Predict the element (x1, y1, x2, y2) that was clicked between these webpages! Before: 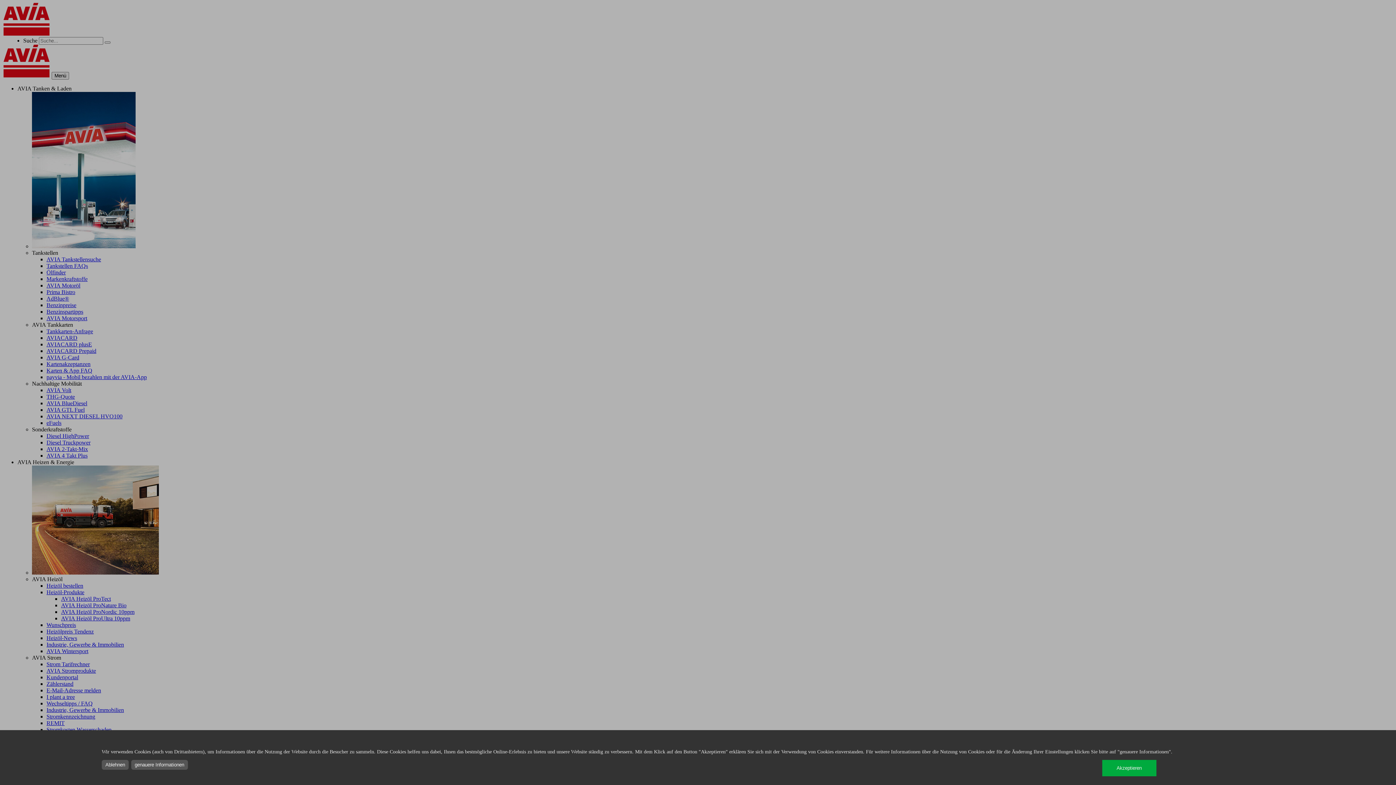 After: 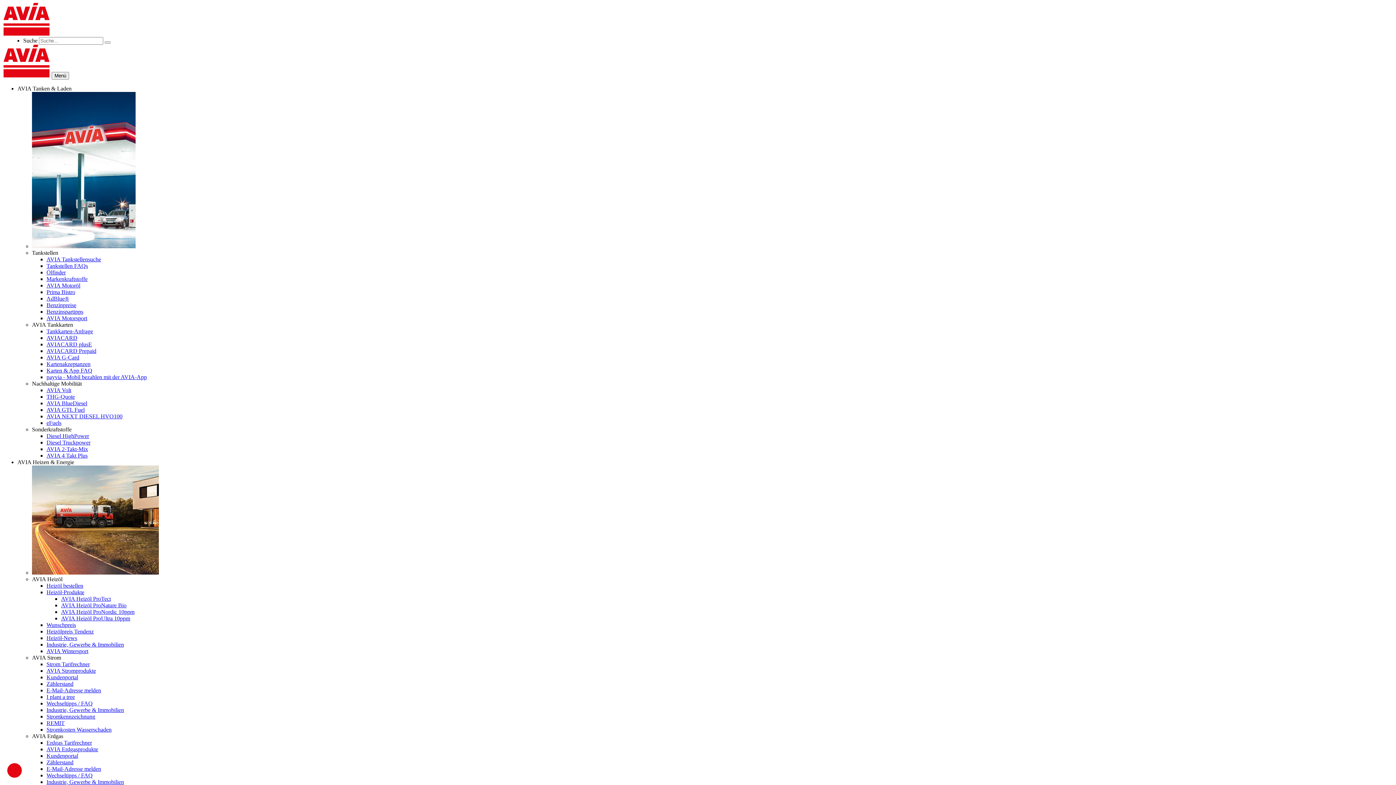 Action: bbox: (1102, 760, 1156, 776) label: Akzeptieren